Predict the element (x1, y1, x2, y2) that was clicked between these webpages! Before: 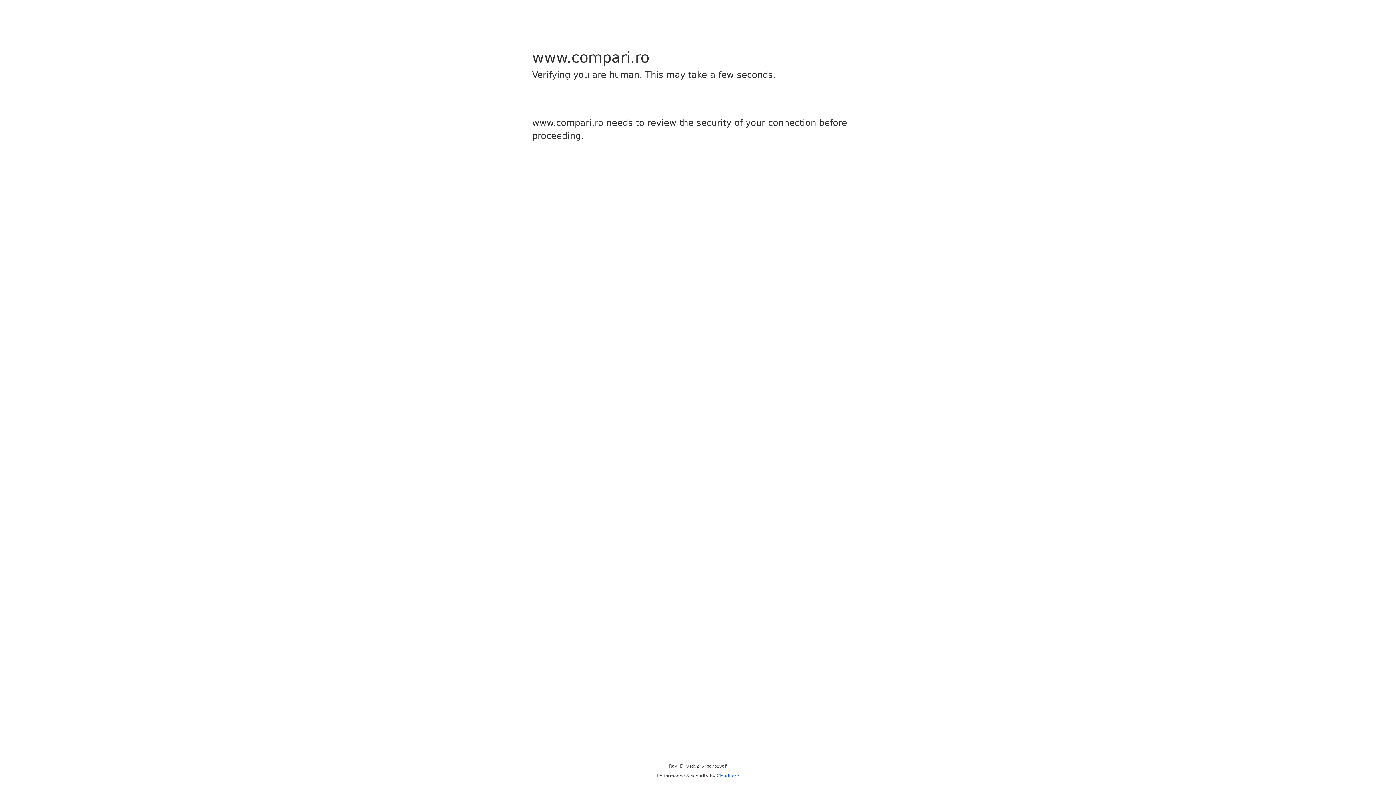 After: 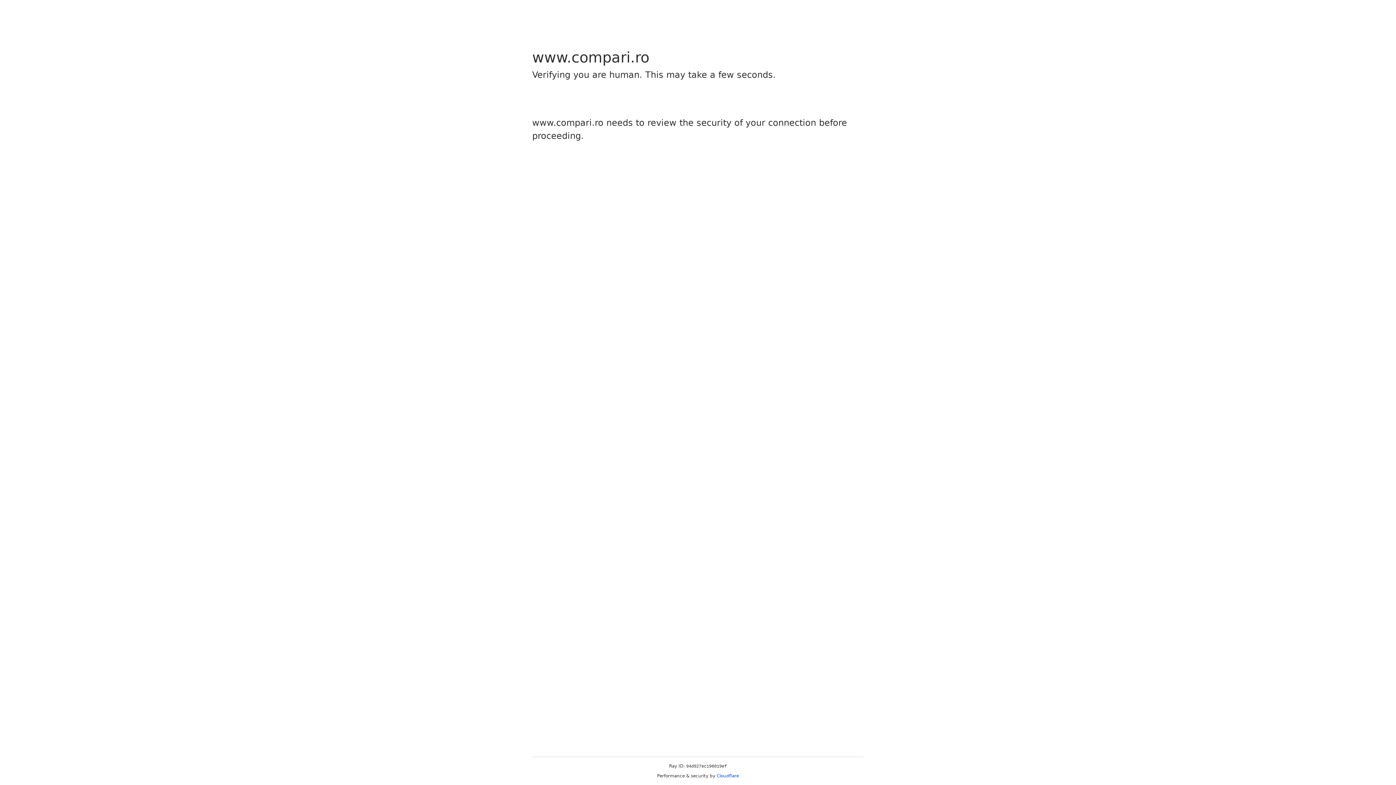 Action: label: Cloudflare bbox: (716, 773, 739, 778)